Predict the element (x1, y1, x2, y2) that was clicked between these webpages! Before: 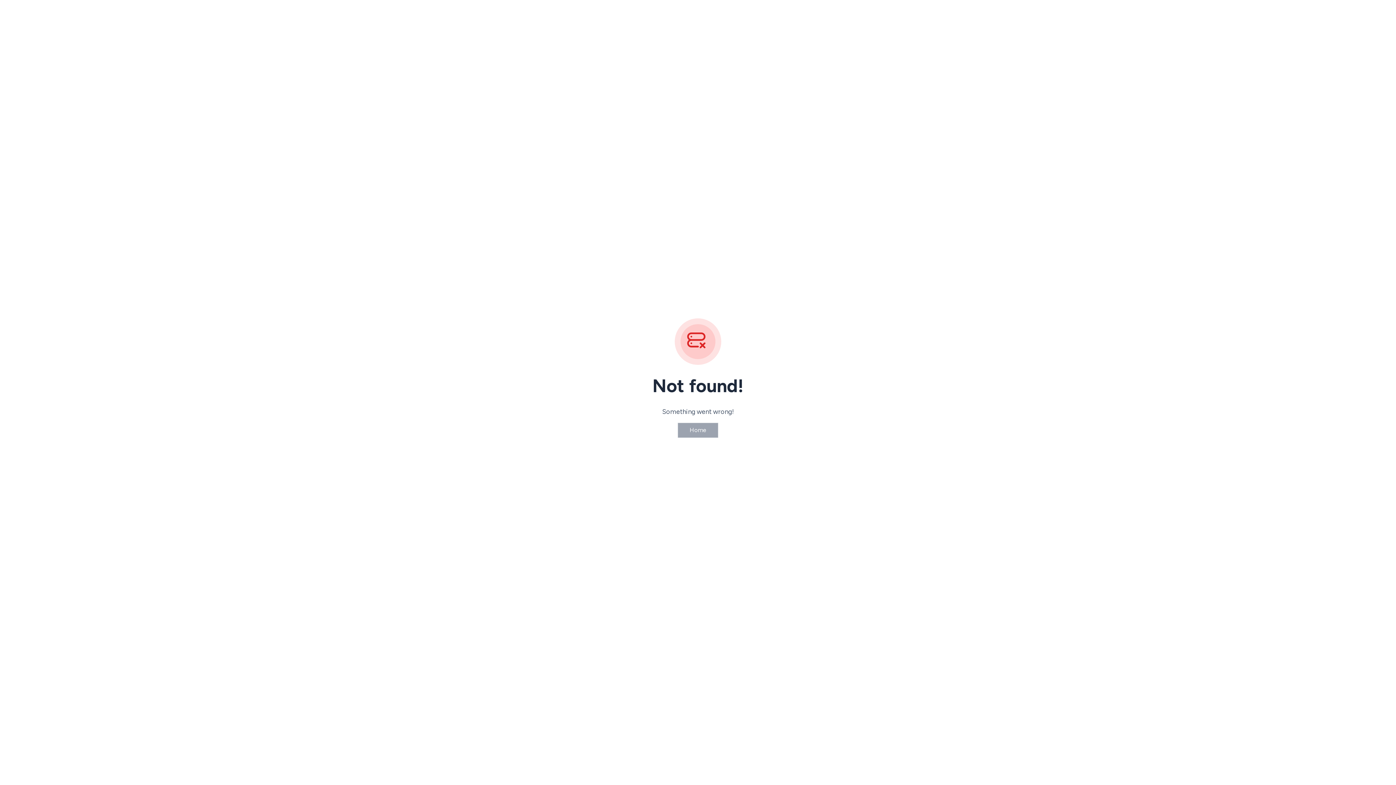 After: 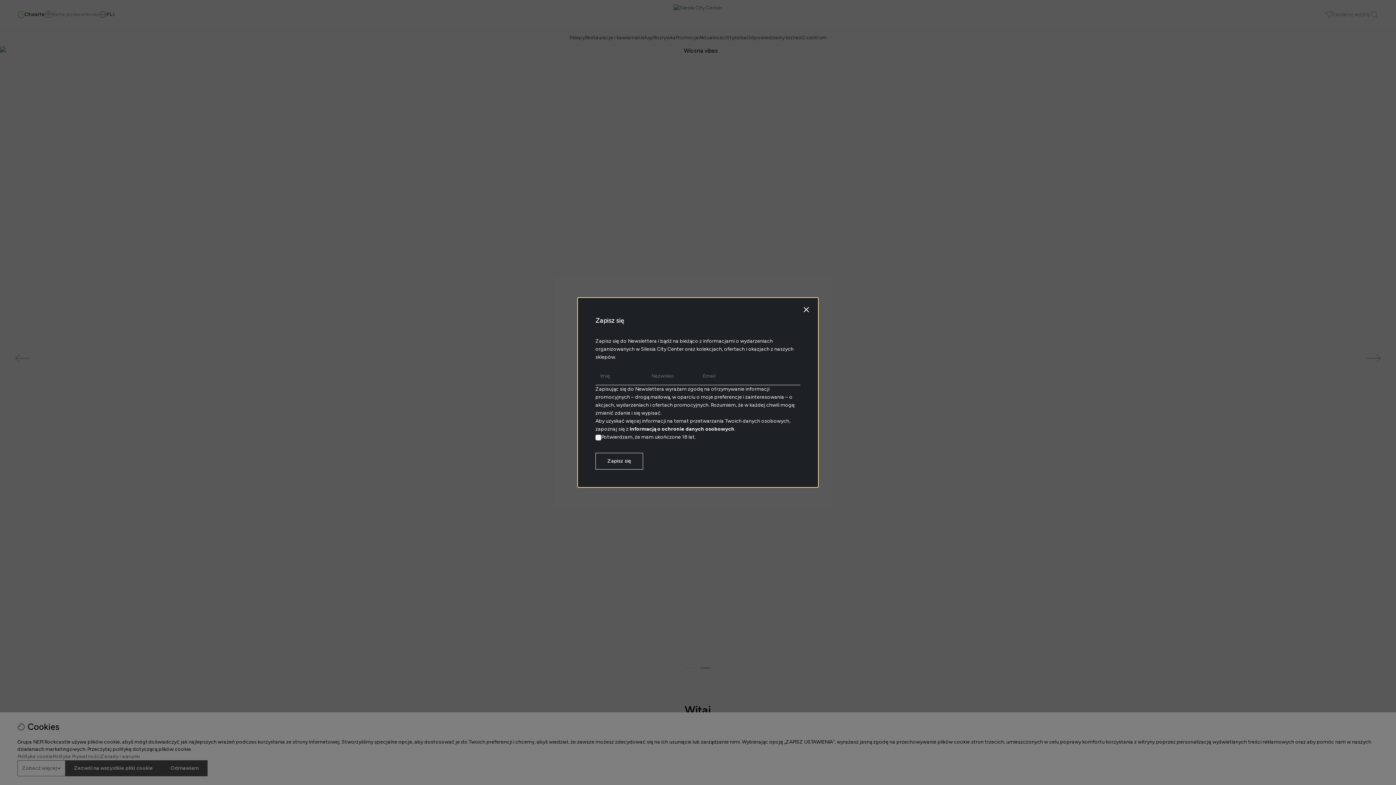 Action: label: Home bbox: (677, 422, 718, 438)